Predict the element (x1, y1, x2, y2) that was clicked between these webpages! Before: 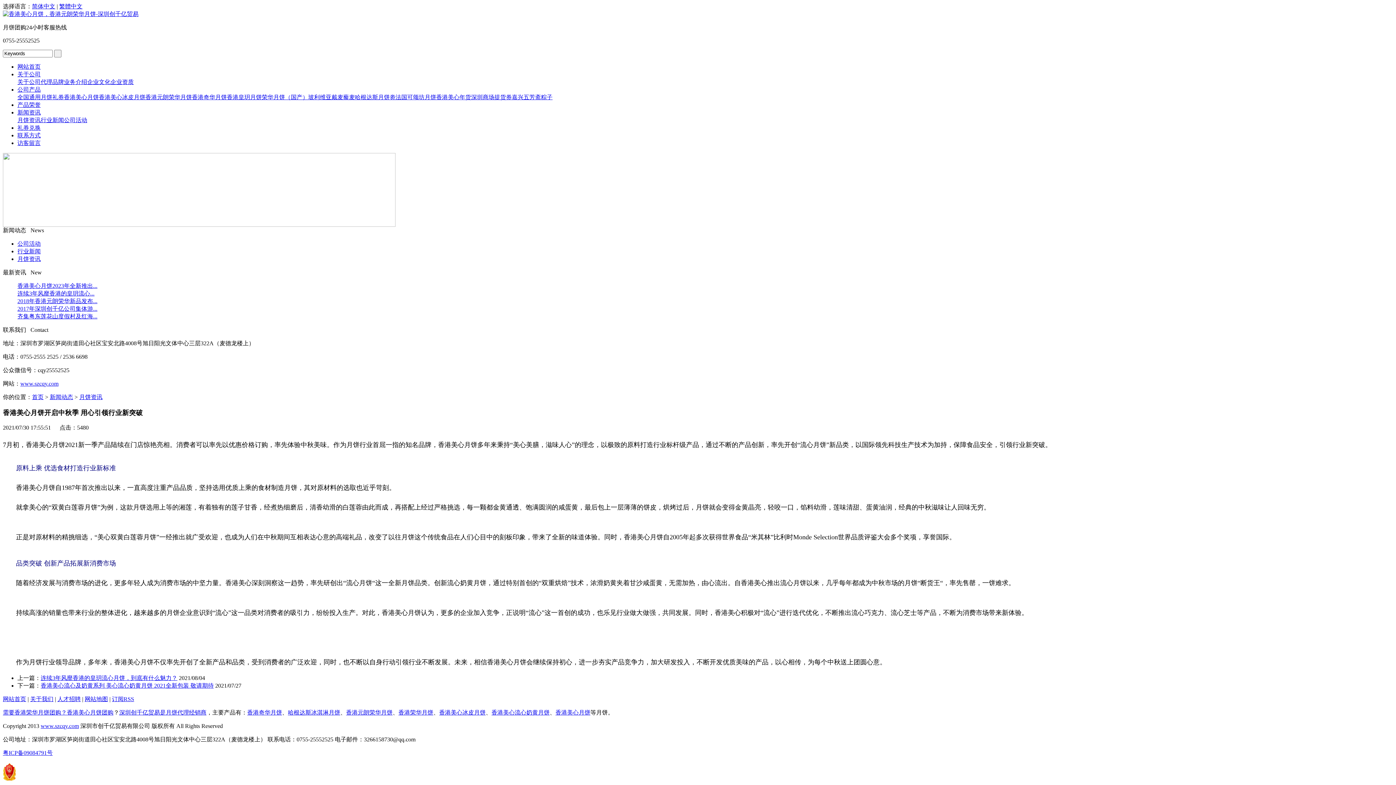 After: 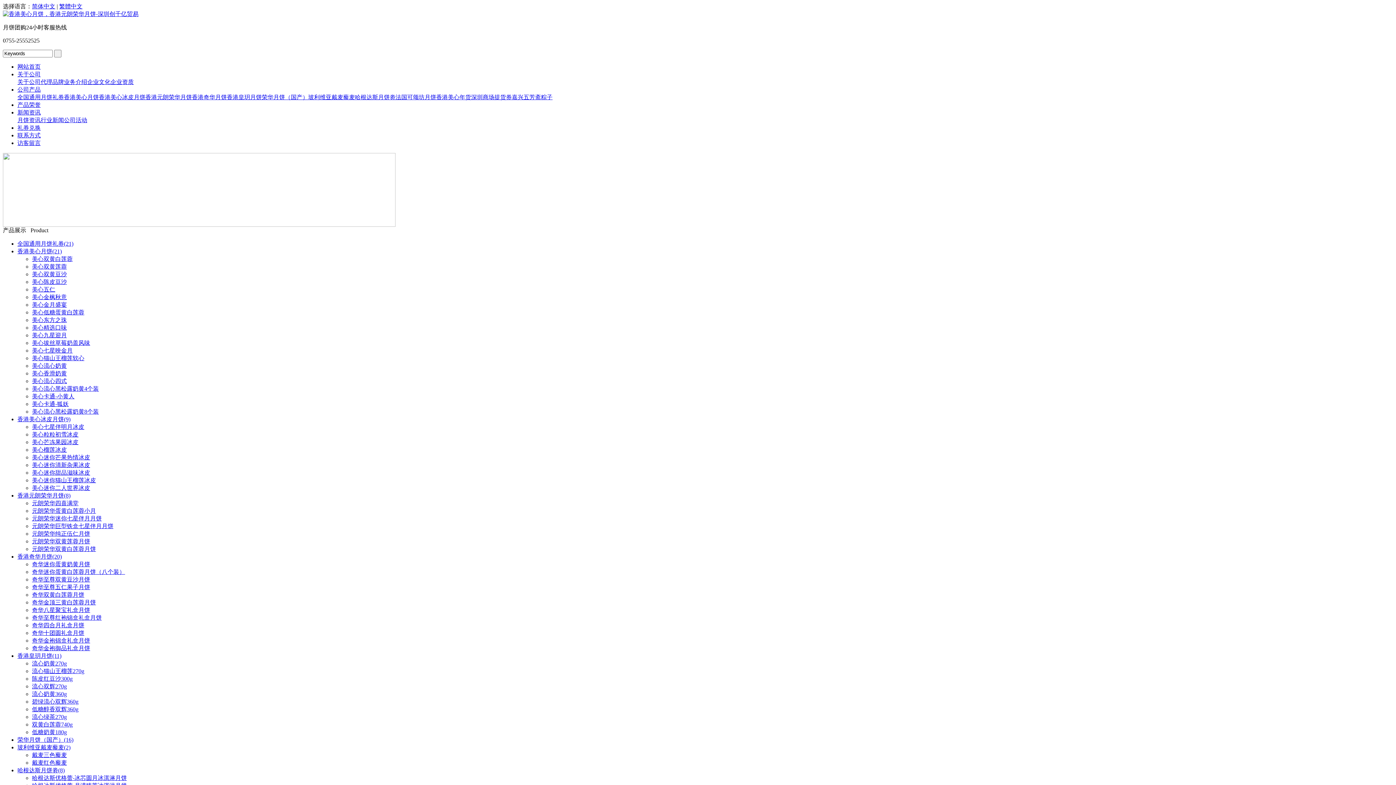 Action: bbox: (17, 86, 40, 92) label: 公司产品